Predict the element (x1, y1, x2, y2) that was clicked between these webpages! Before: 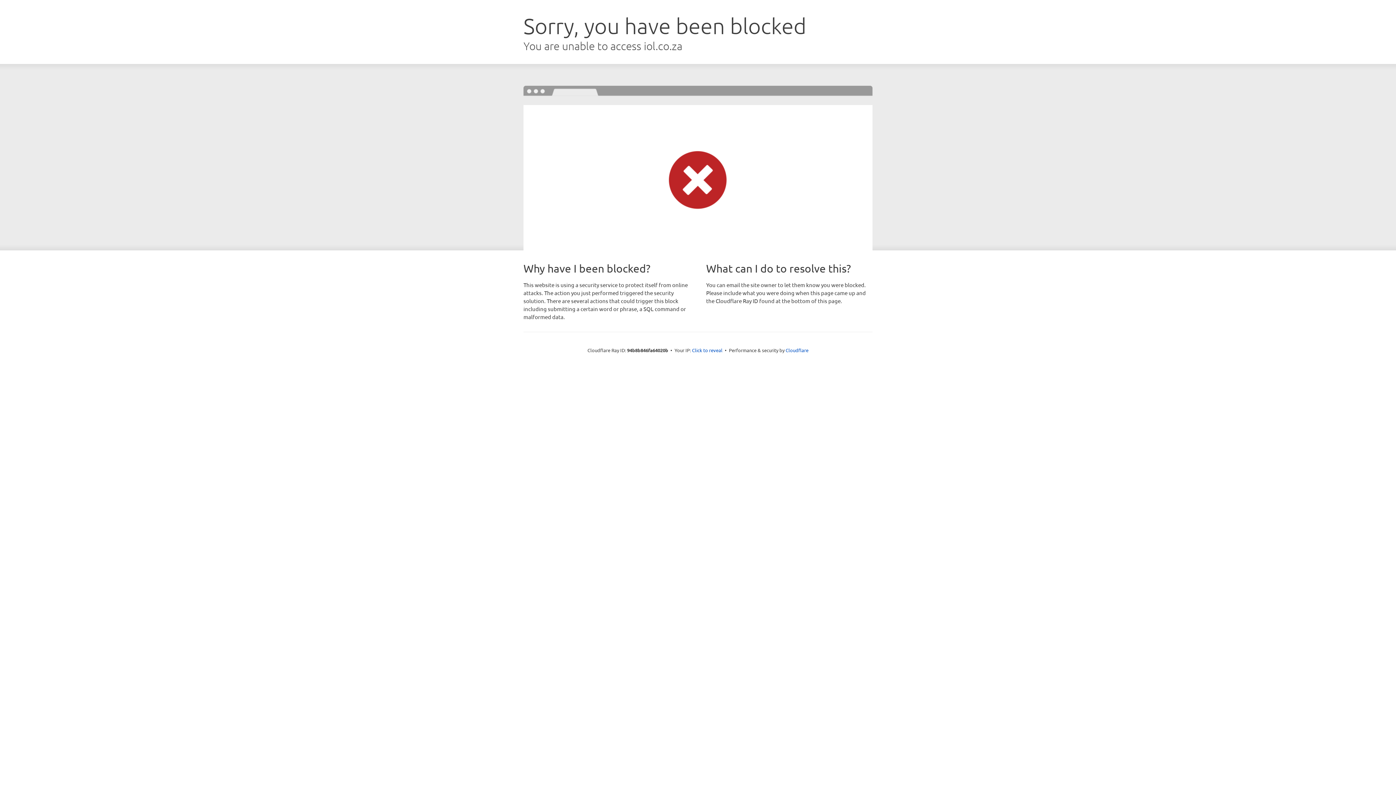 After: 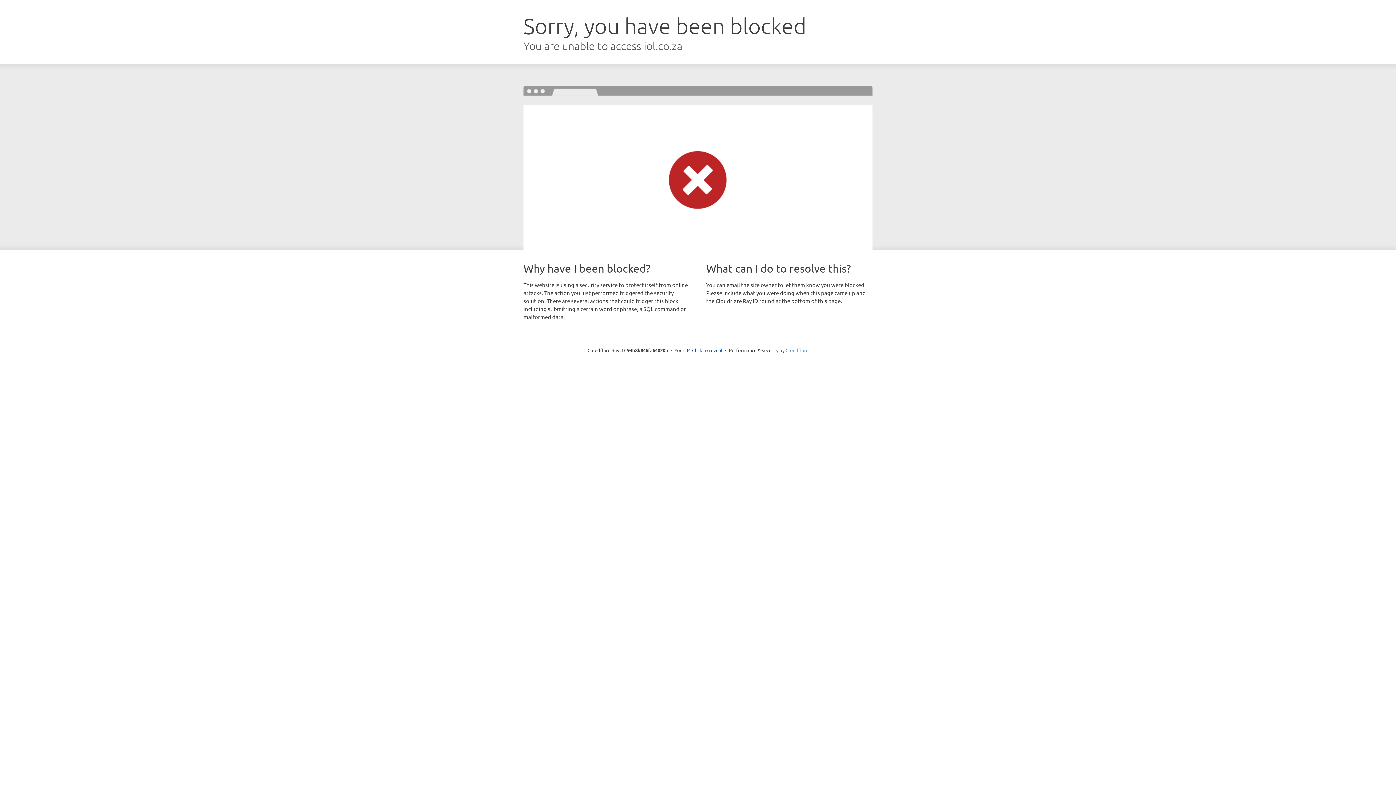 Action: label: Cloudflare bbox: (785, 347, 808, 353)